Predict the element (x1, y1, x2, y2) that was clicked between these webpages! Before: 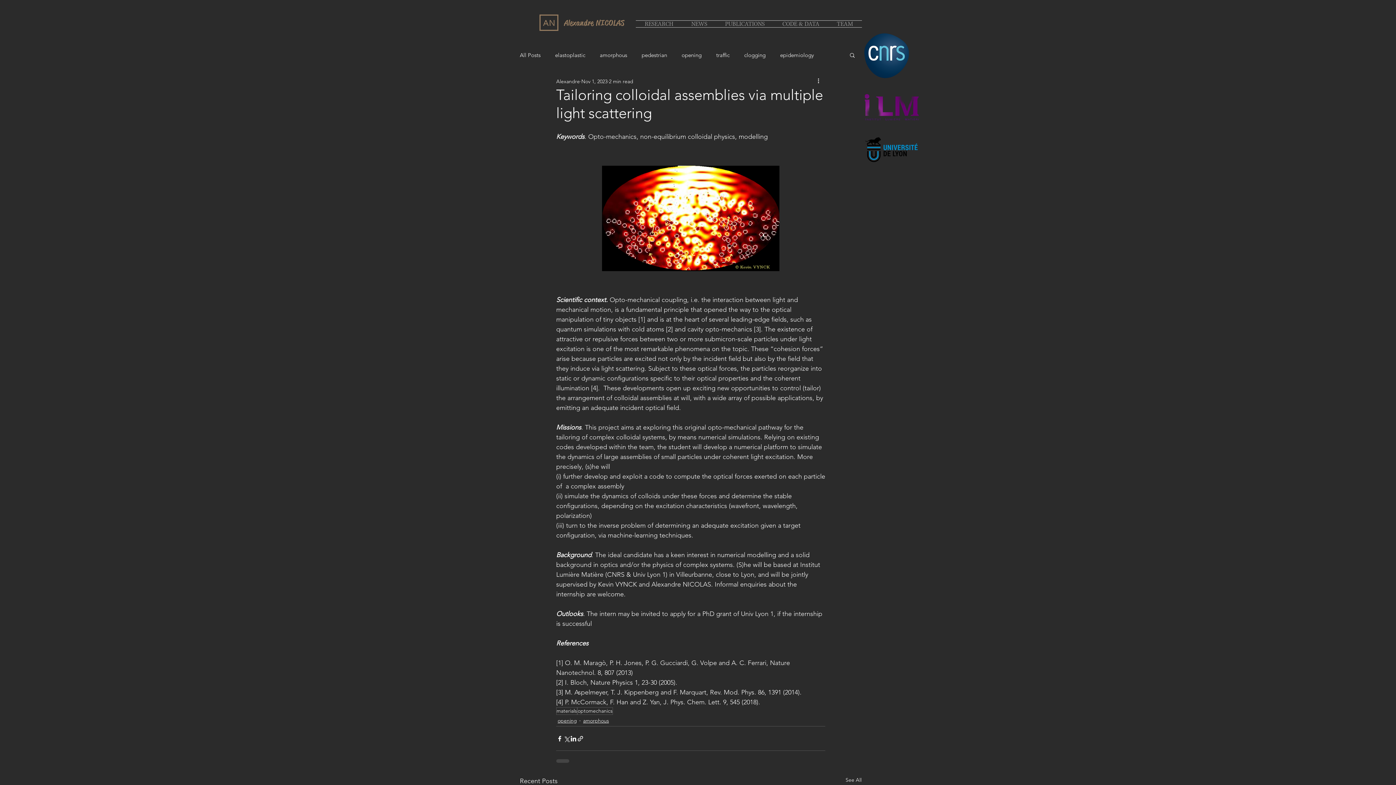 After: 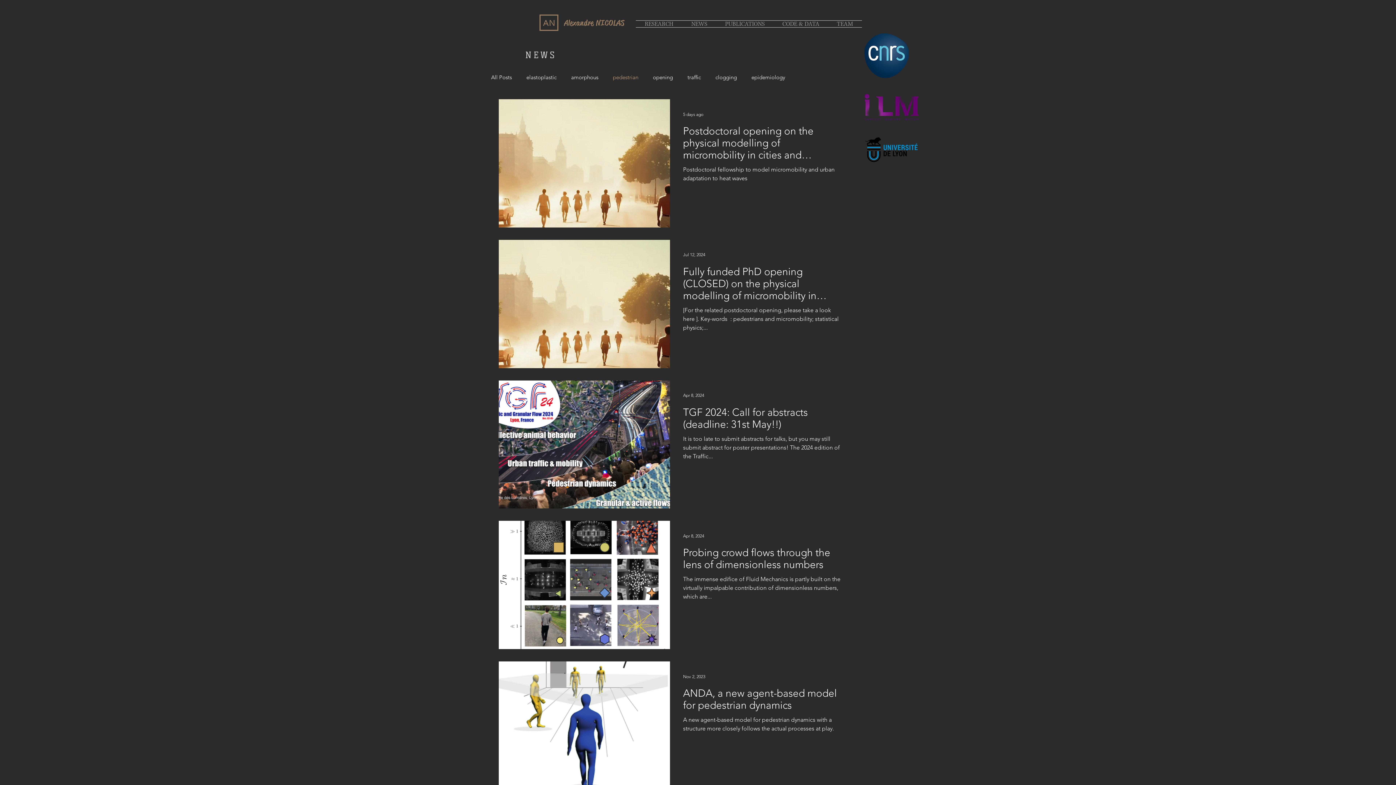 Action: label: pedestrian bbox: (641, 51, 667, 58)